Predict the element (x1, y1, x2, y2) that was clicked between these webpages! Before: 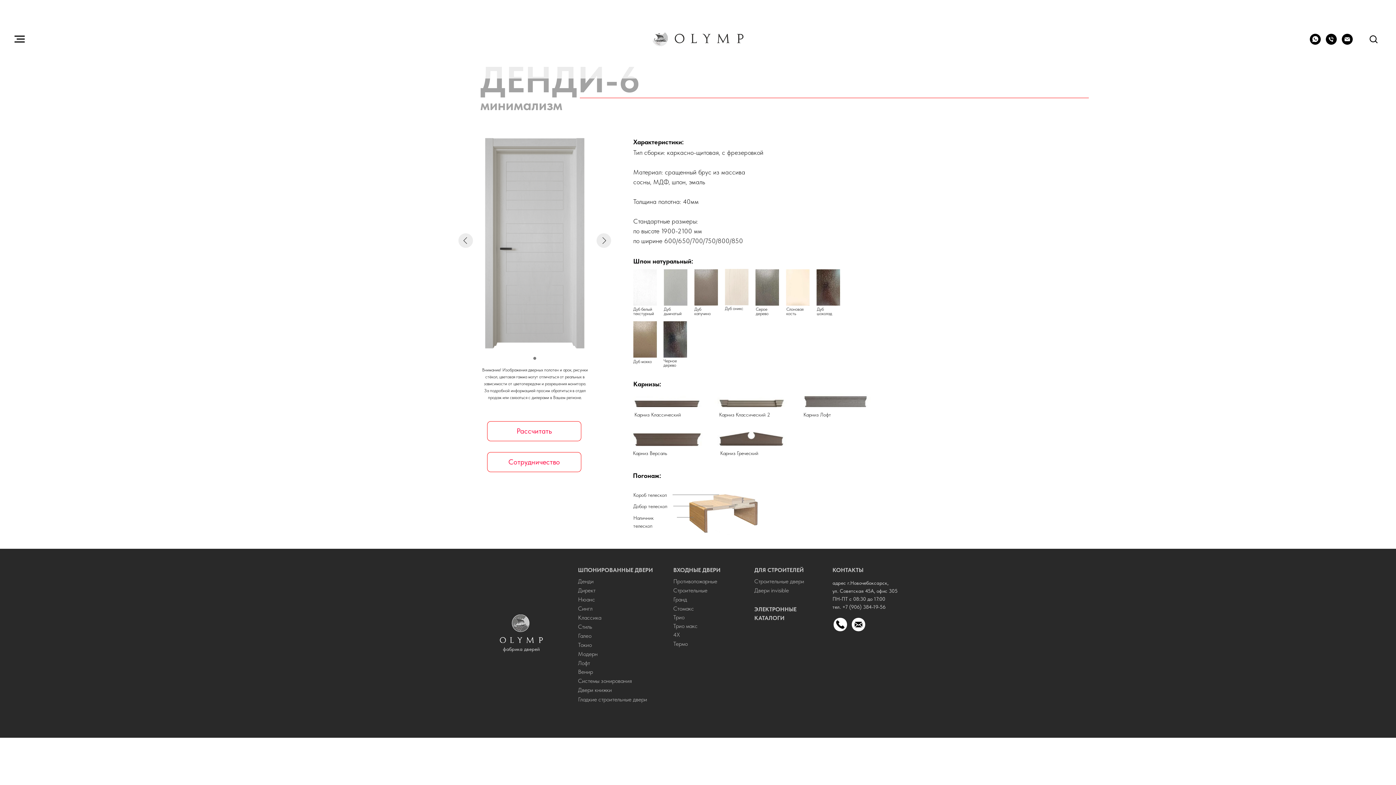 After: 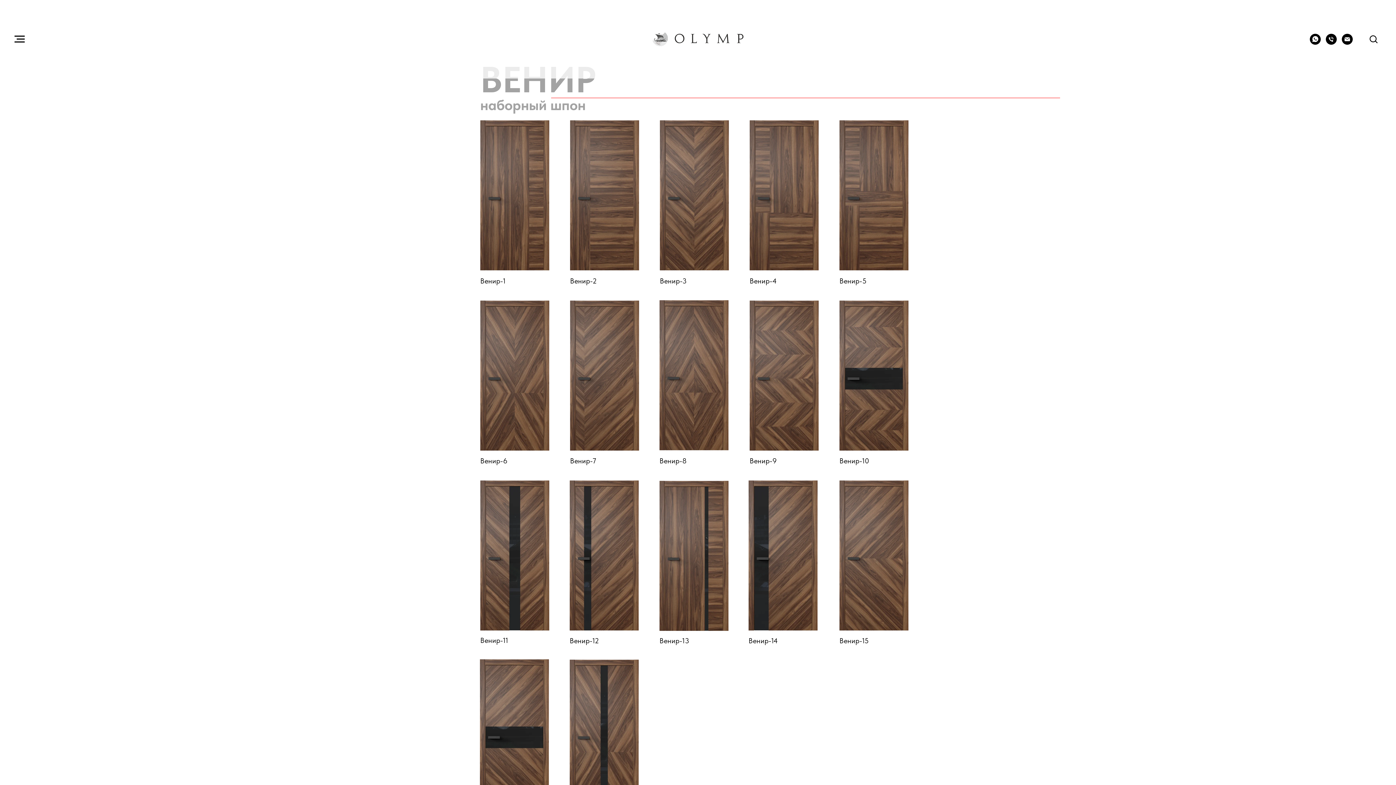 Action: bbox: (578, 668, 612, 677) label: Венир